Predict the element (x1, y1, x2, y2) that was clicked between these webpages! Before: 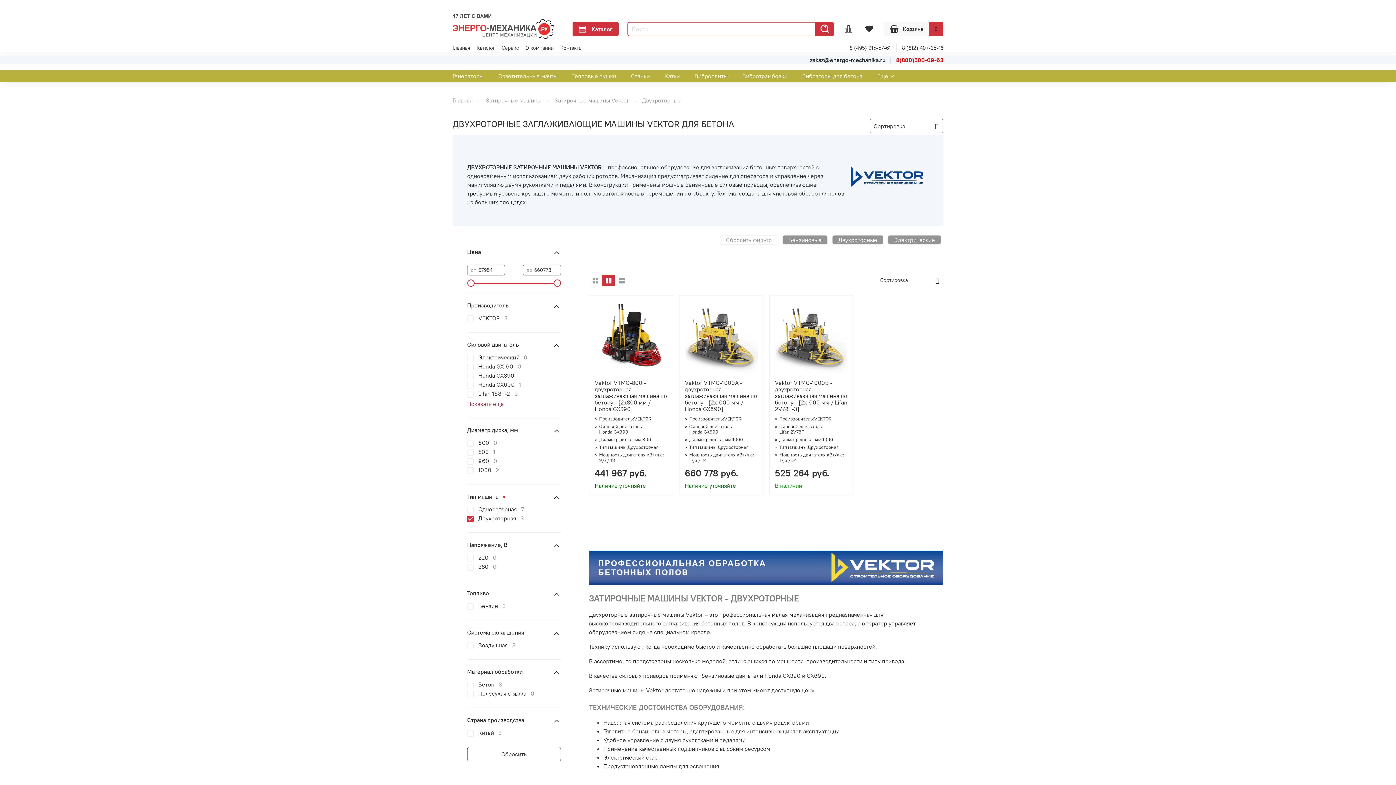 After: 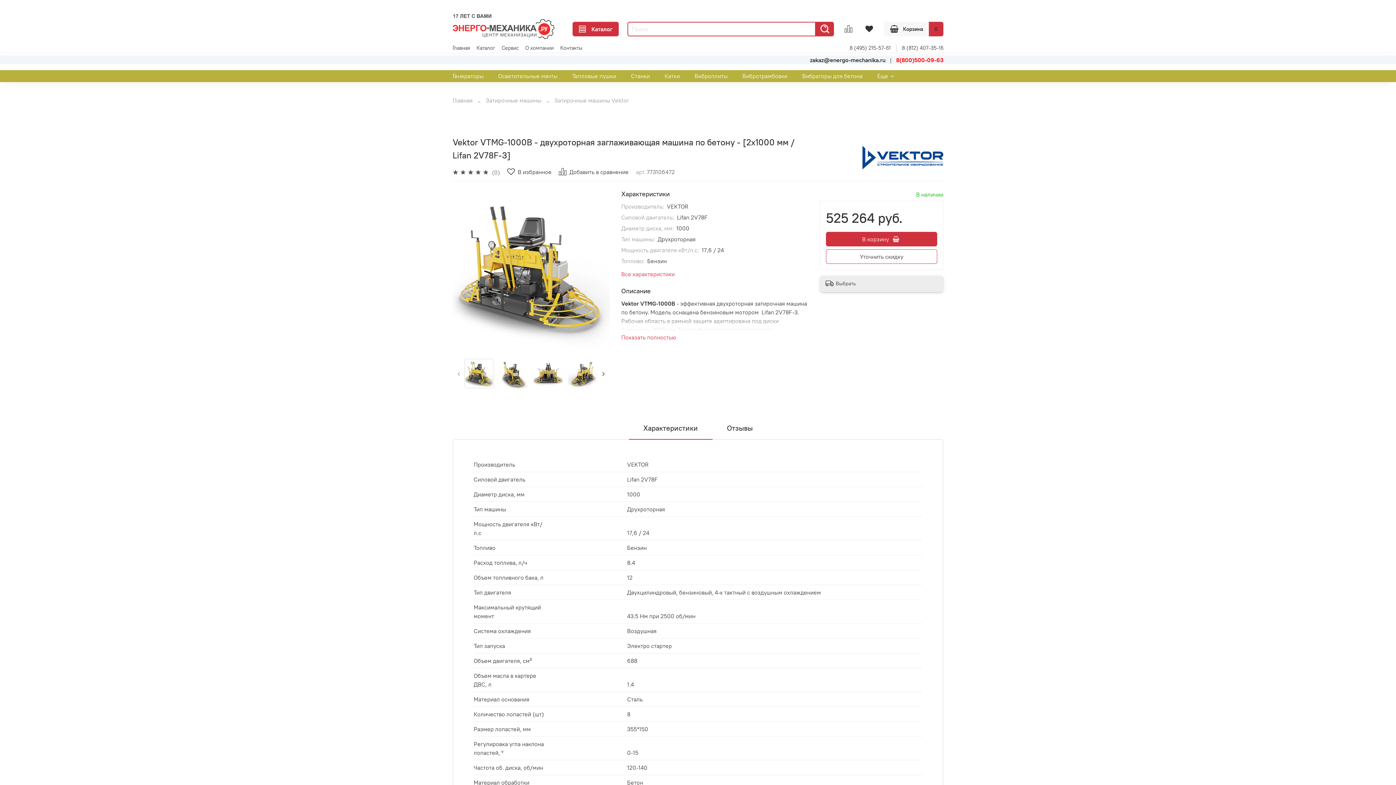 Action: bbox: (775, 379, 847, 412) label: Vektor VTMG-1000B - двухроторная заглаживающая машина по бетону - [2x1000 мм / Lifan 2V78F-3]